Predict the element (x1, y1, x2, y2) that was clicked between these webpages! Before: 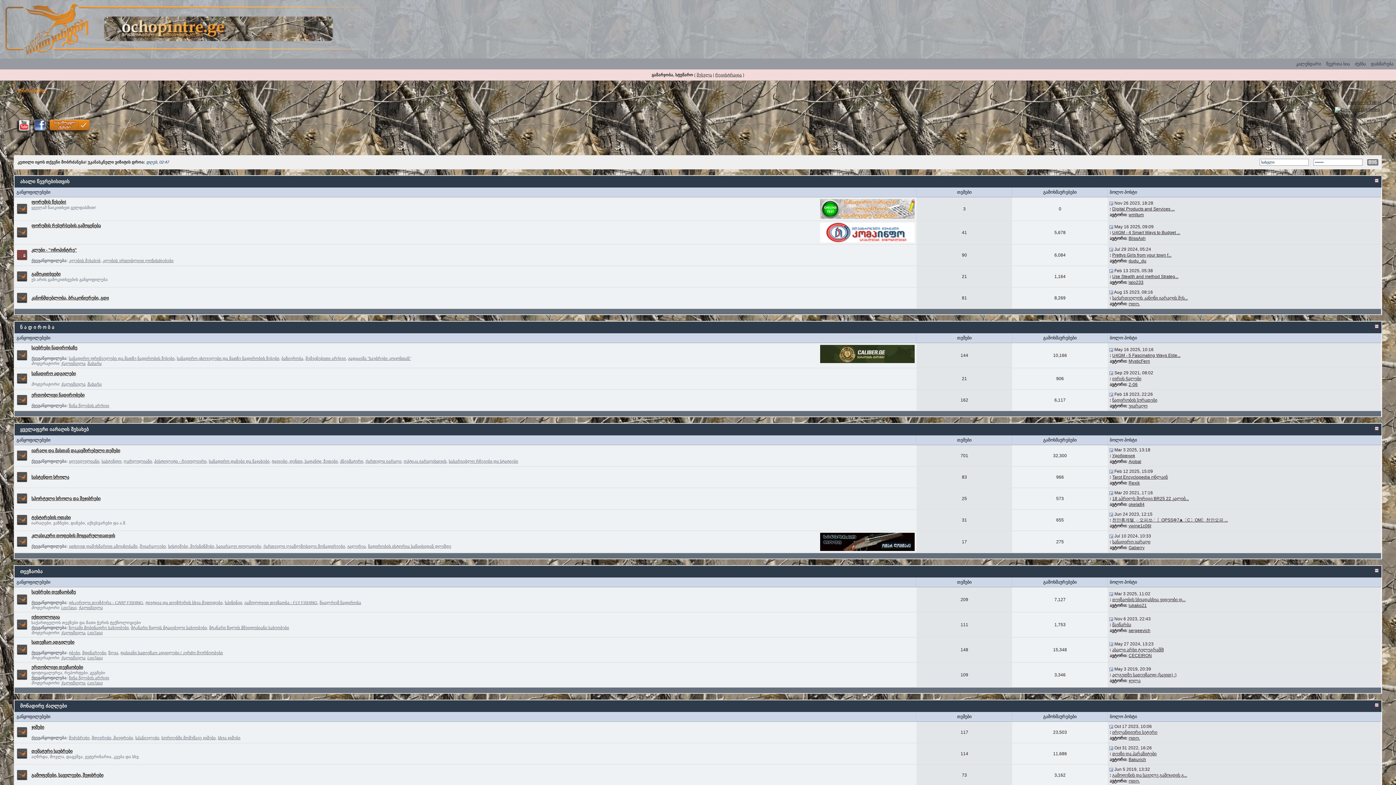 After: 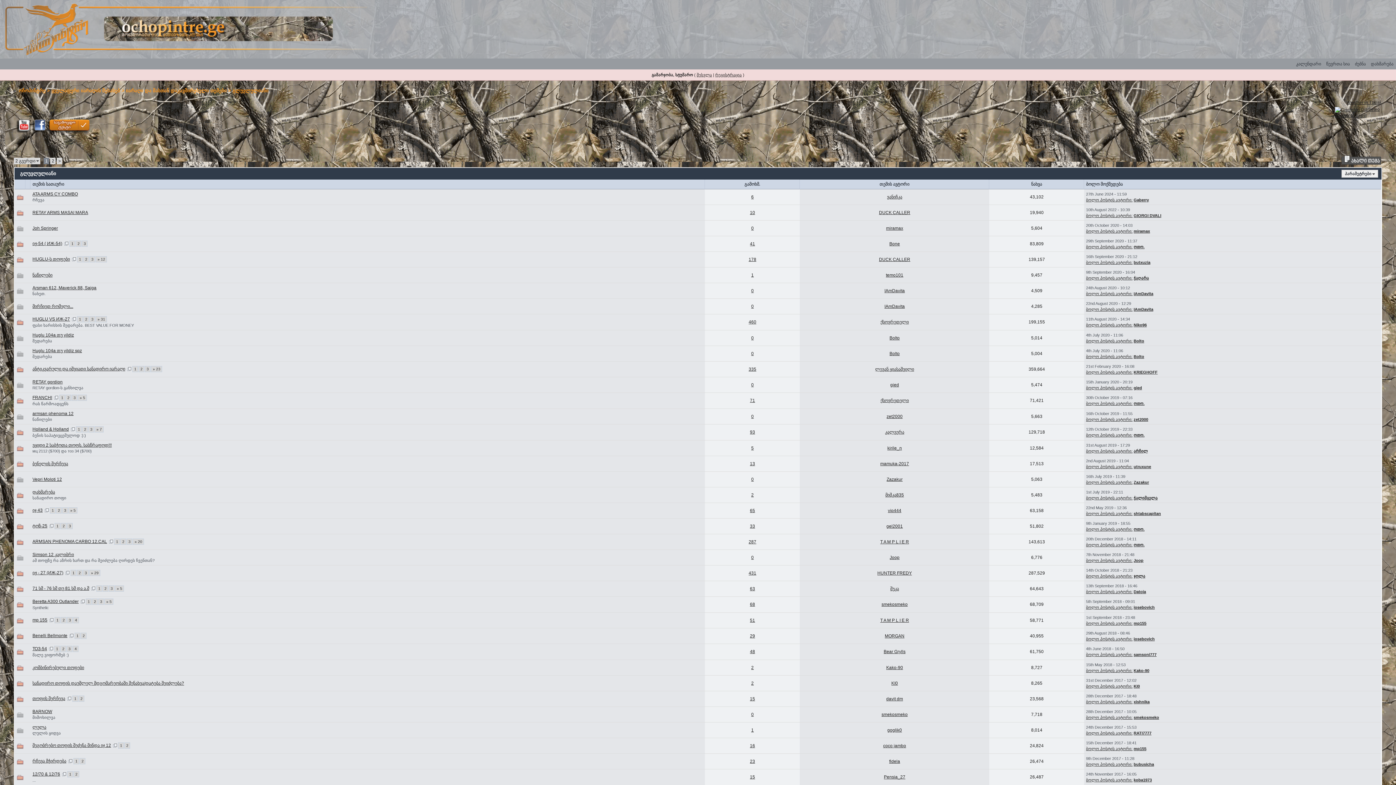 Action: label: გლუვლულიანი bbox: (68, 459, 99, 463)